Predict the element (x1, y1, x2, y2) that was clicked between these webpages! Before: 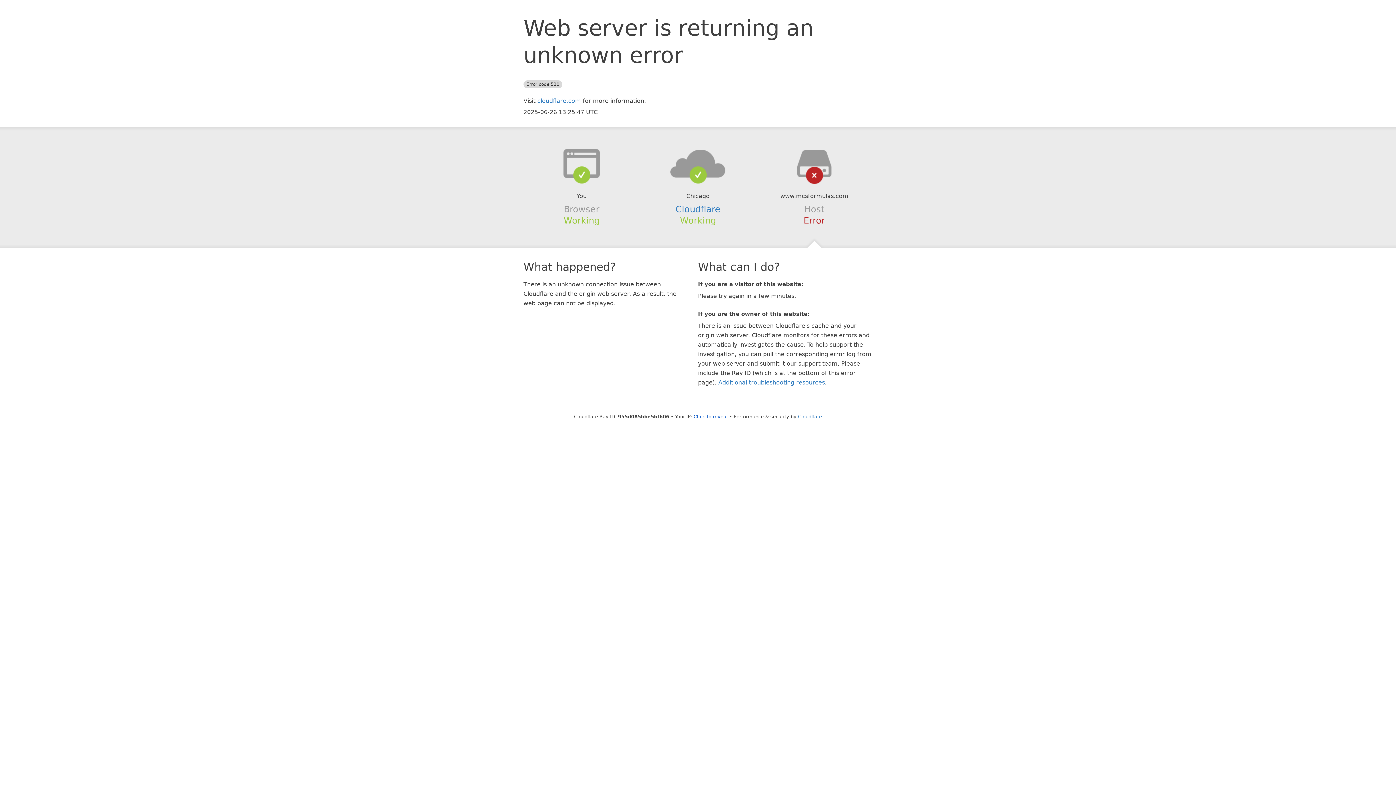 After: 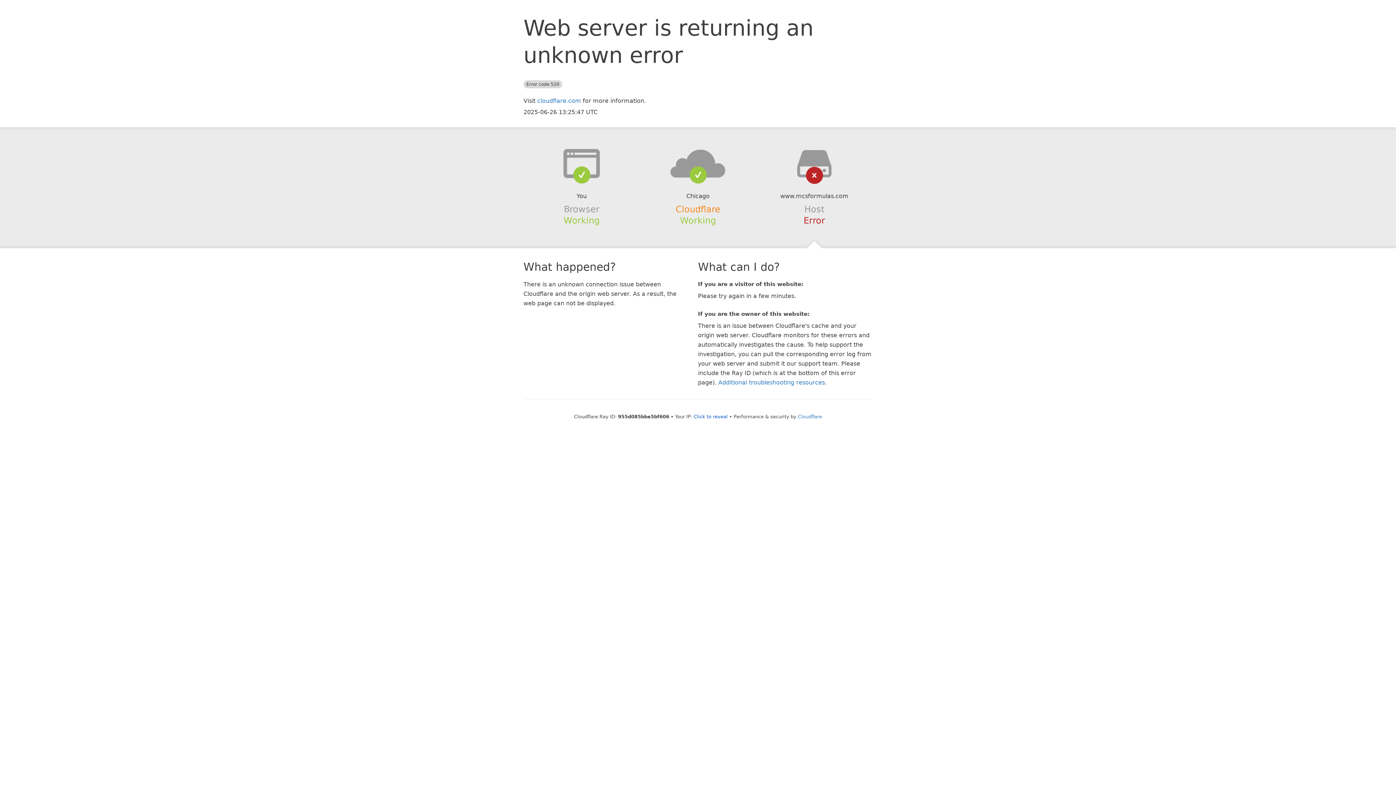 Action: bbox: (675, 204, 720, 214) label: Cloudflare